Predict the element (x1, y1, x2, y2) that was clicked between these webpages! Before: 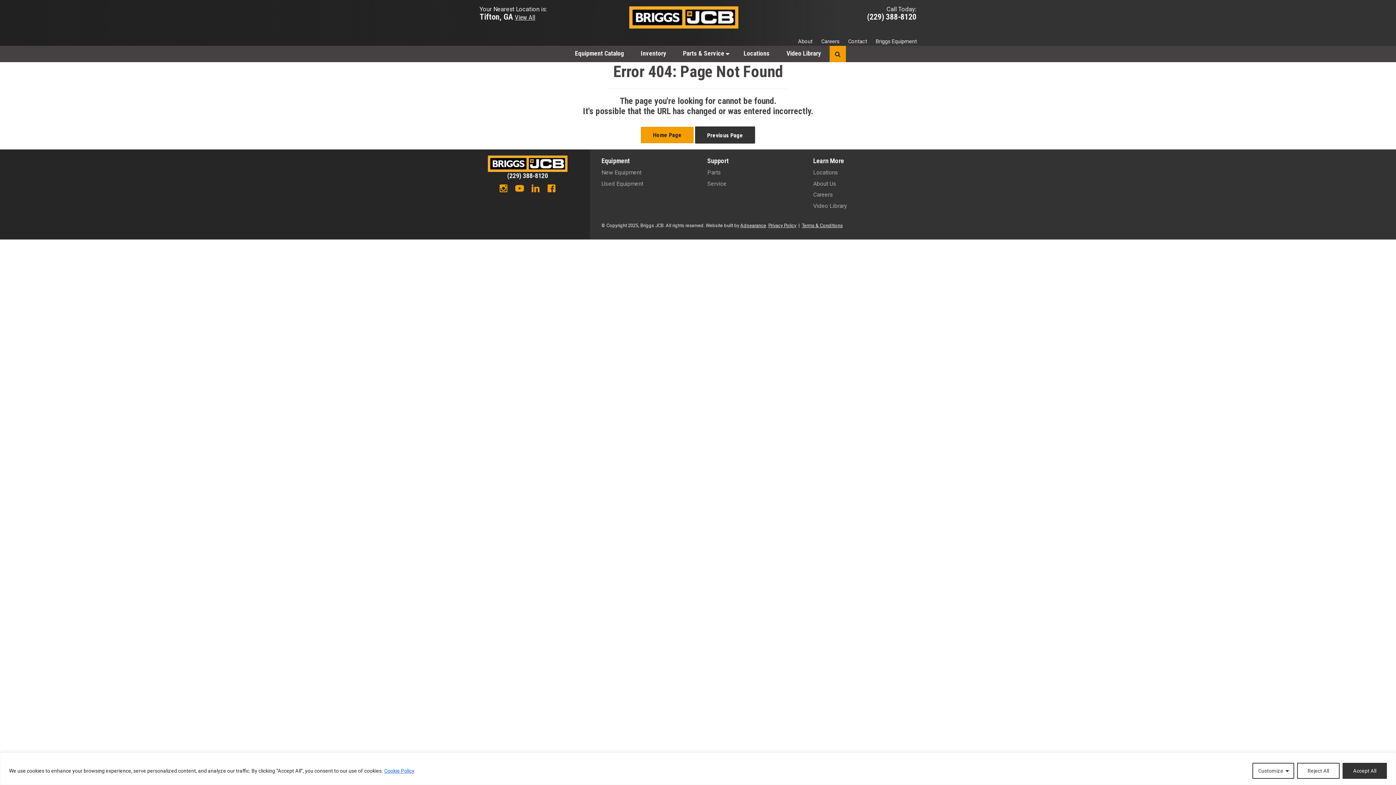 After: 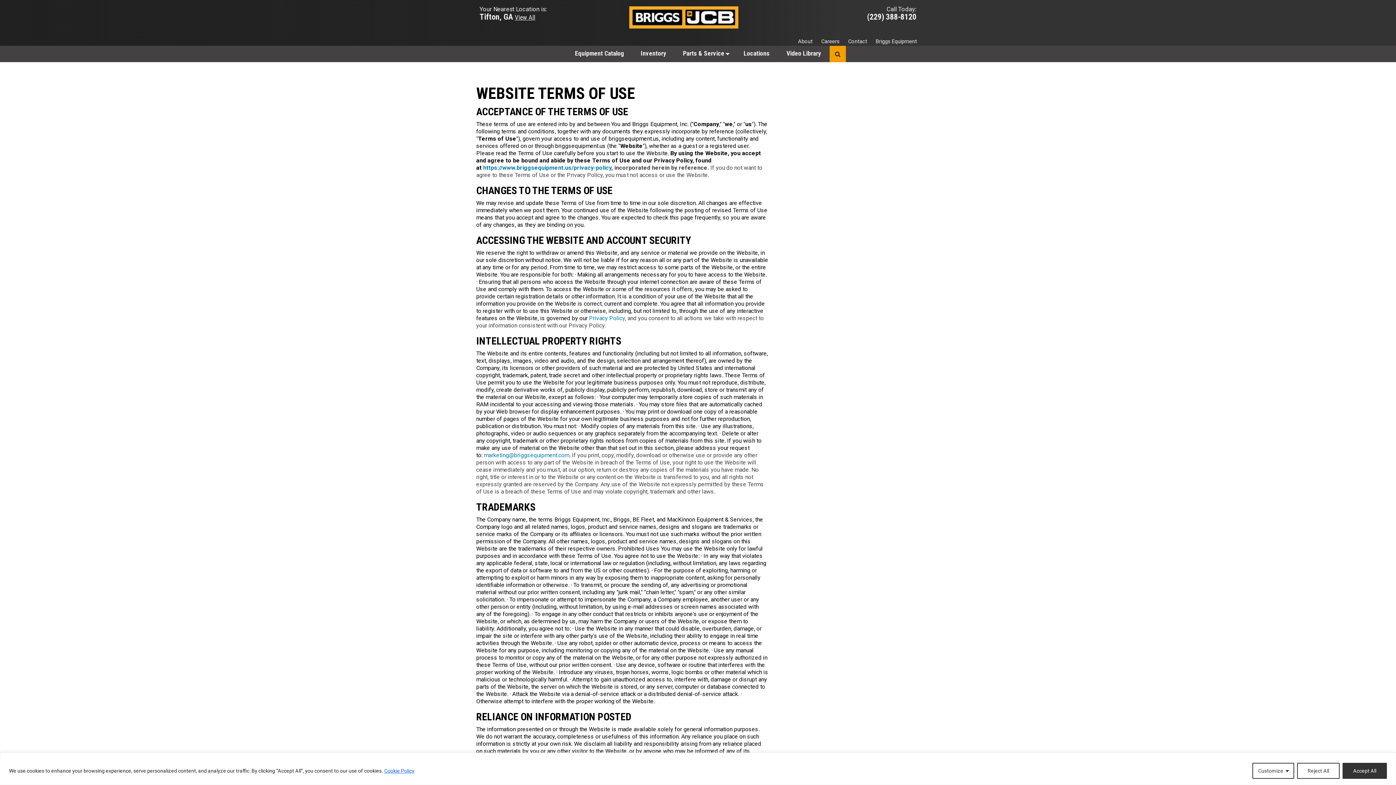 Action: bbox: (802, 222, 843, 228) label: Terms & Conditions